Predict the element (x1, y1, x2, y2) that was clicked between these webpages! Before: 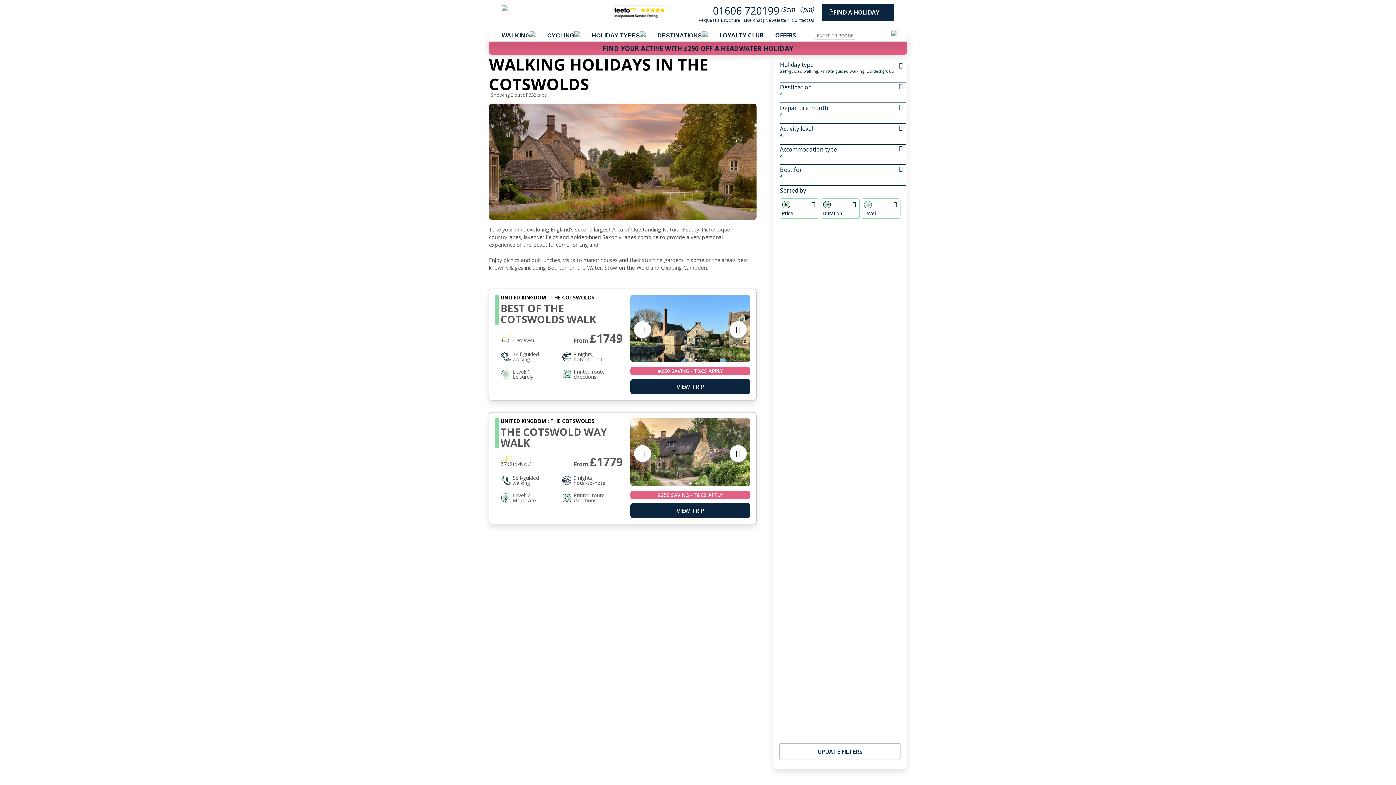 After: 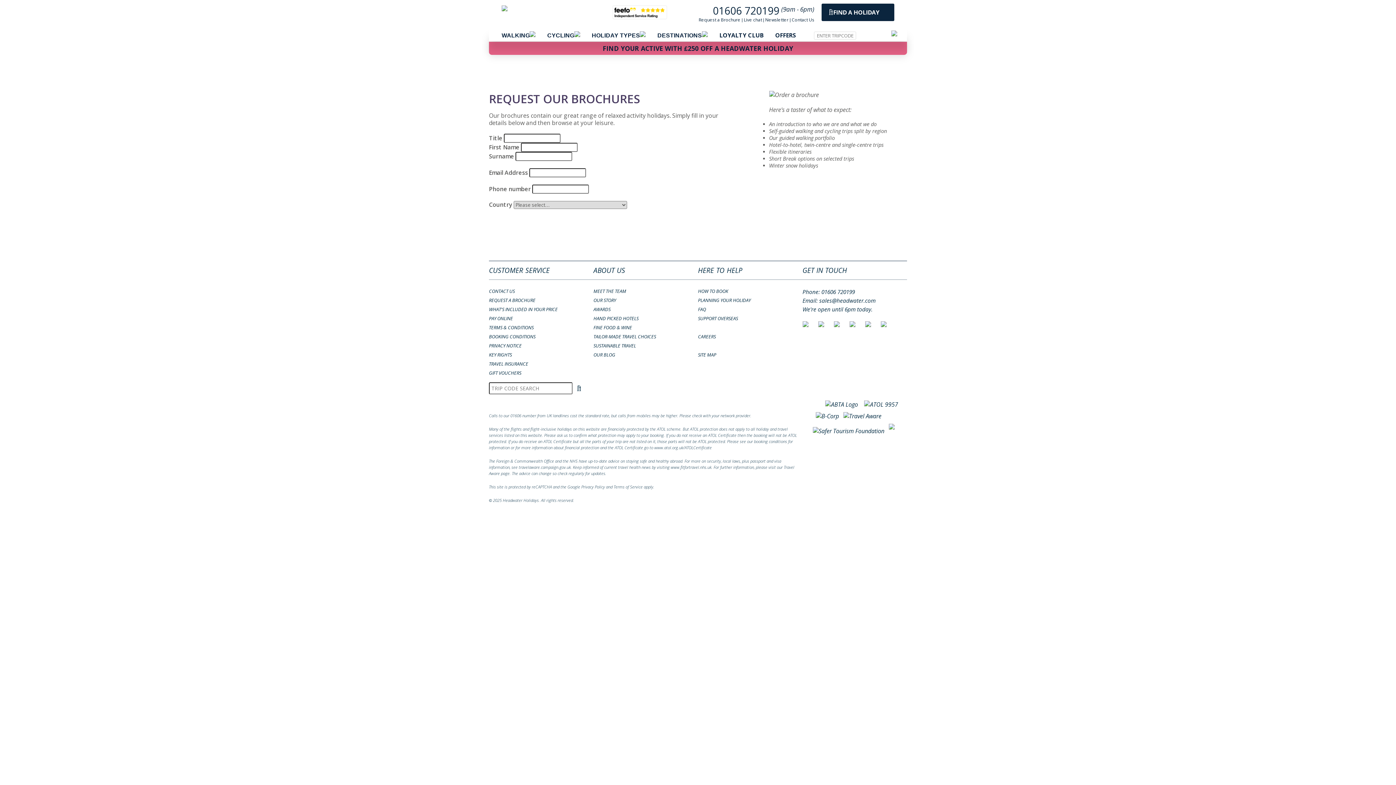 Action: bbox: (698, 17, 740, 23) label: Request a Brochure